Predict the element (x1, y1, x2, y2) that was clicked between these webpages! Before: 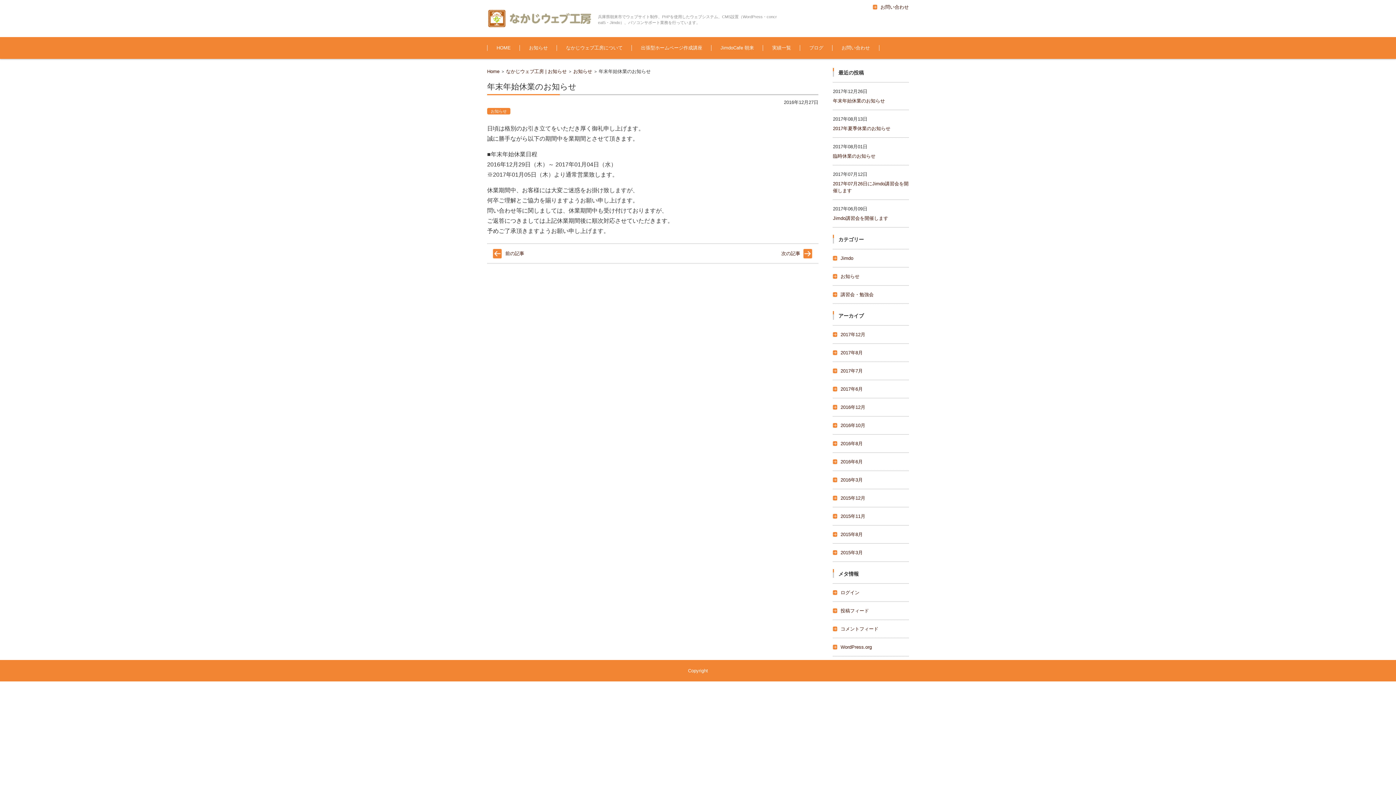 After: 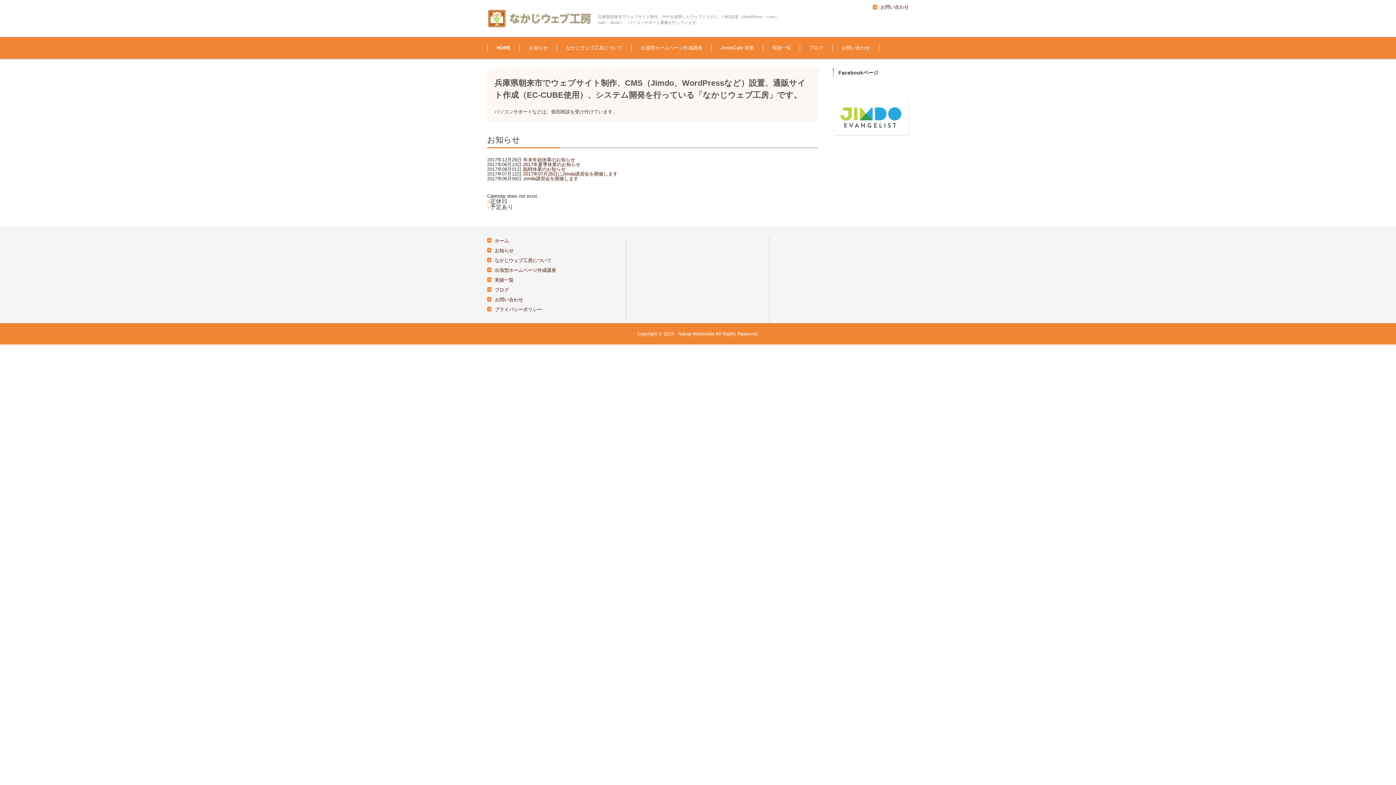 Action: bbox: (487, 9, 592, 28)